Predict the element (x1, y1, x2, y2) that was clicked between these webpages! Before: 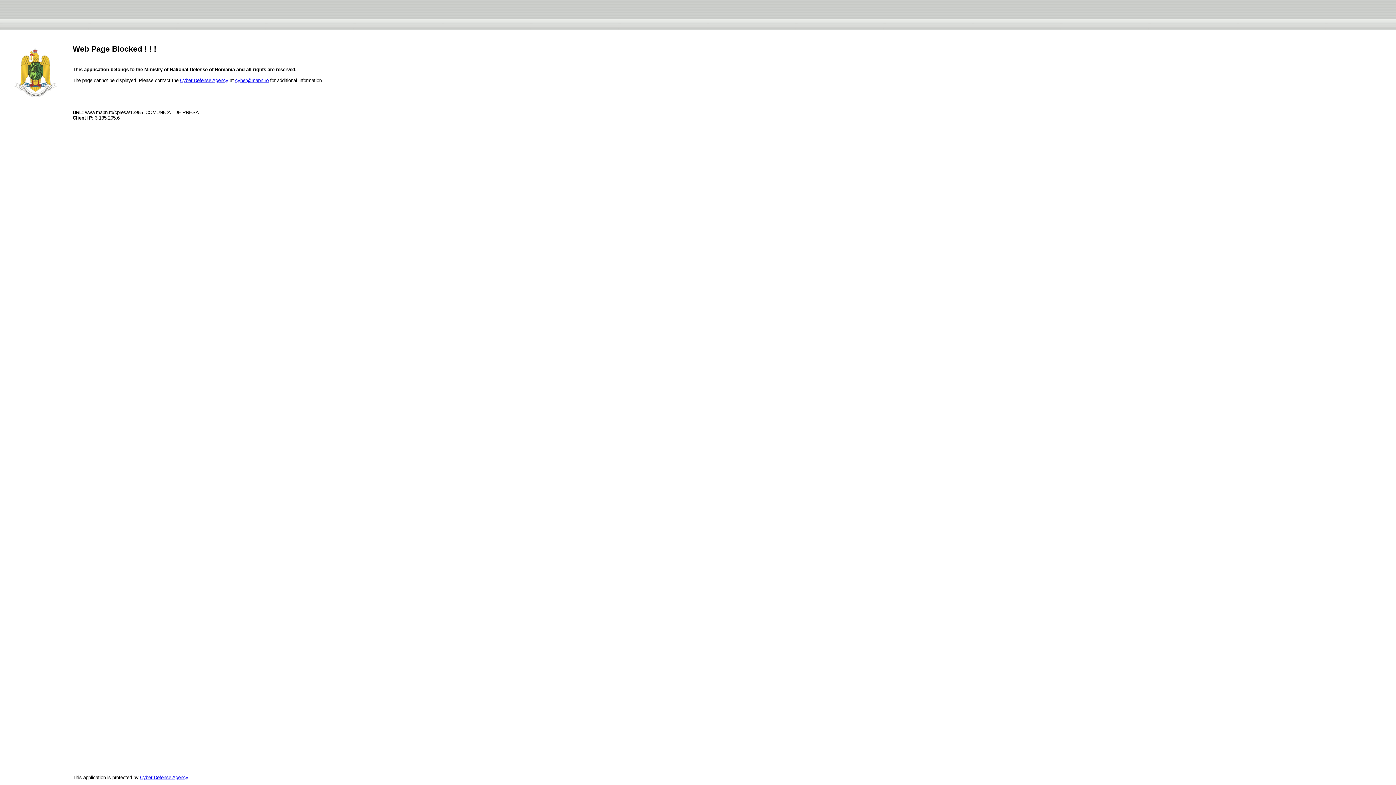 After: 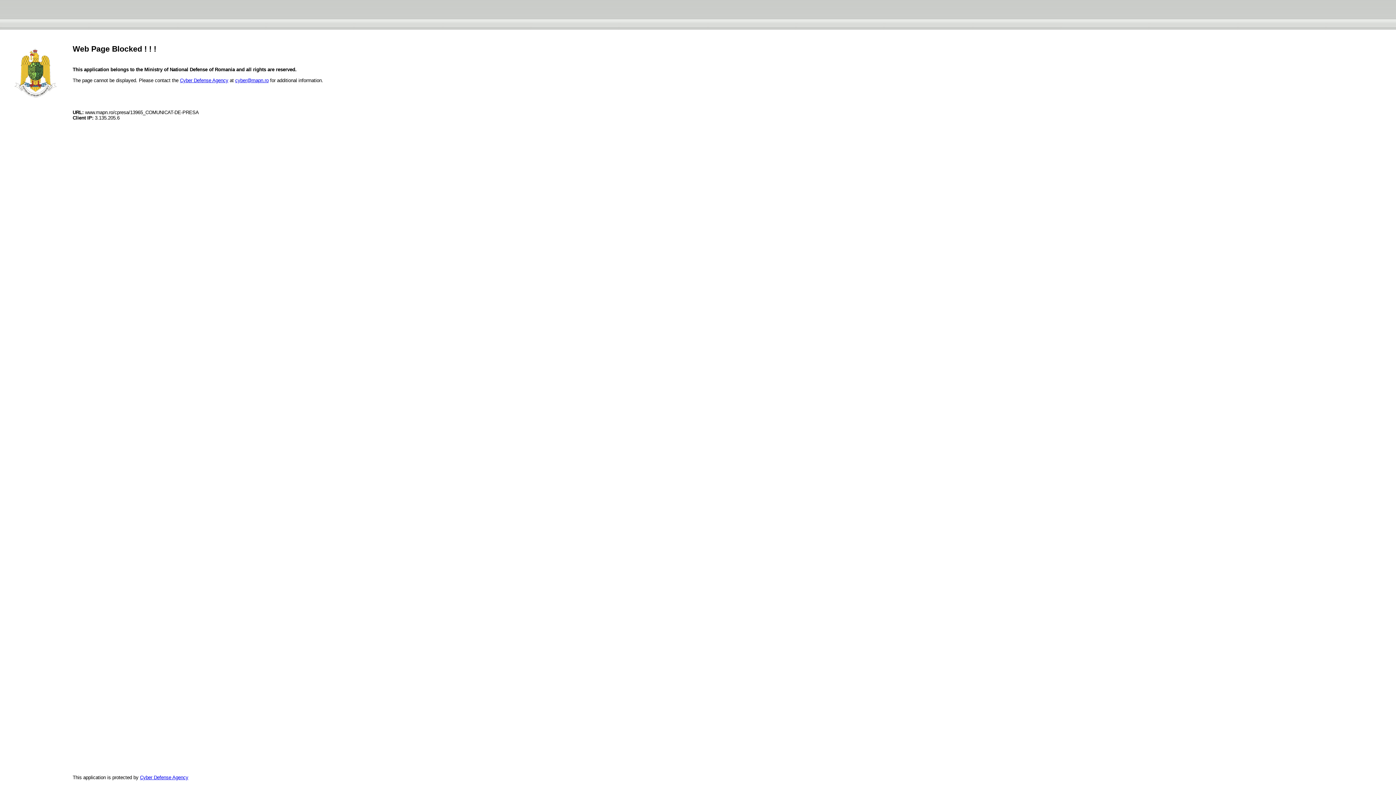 Action: label: cyber@mapn.ro bbox: (235, 77, 268, 83)